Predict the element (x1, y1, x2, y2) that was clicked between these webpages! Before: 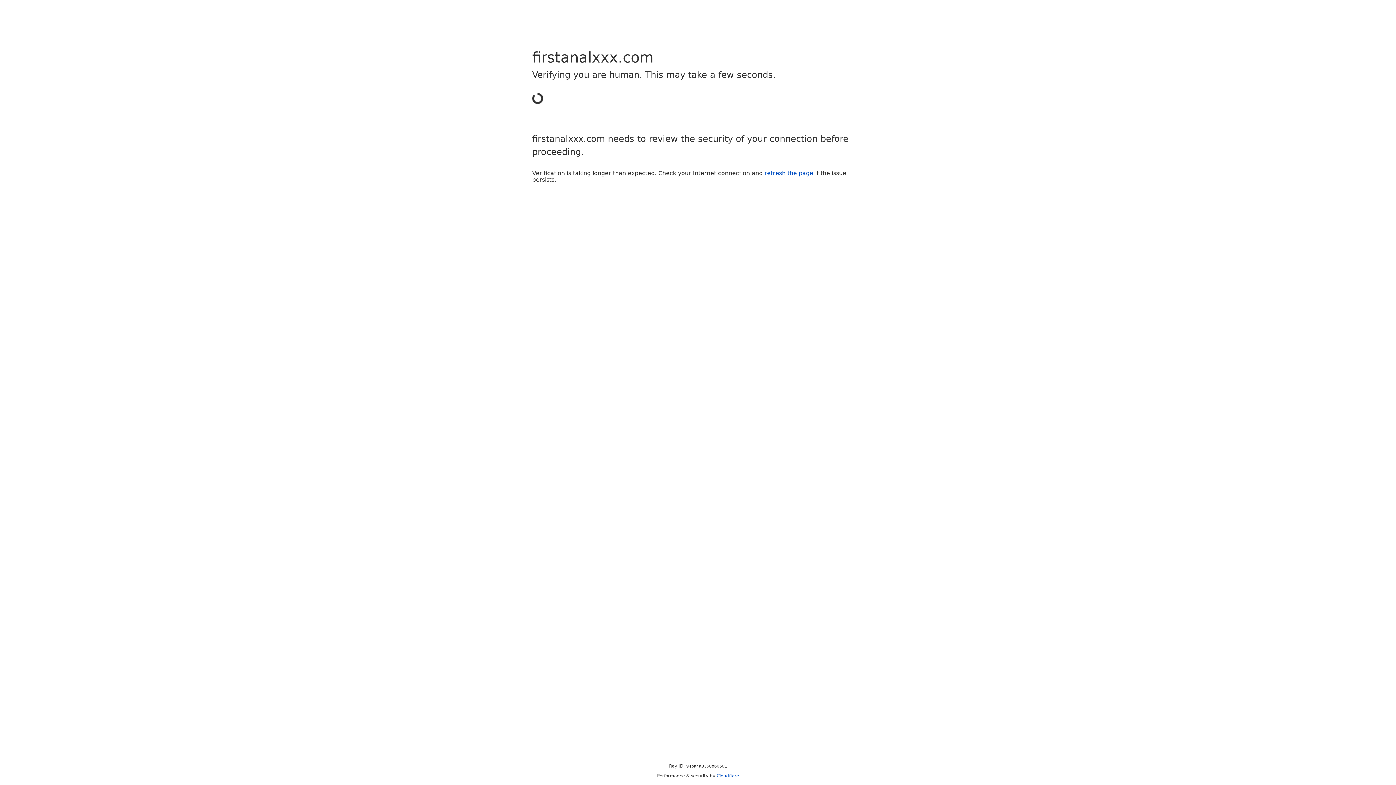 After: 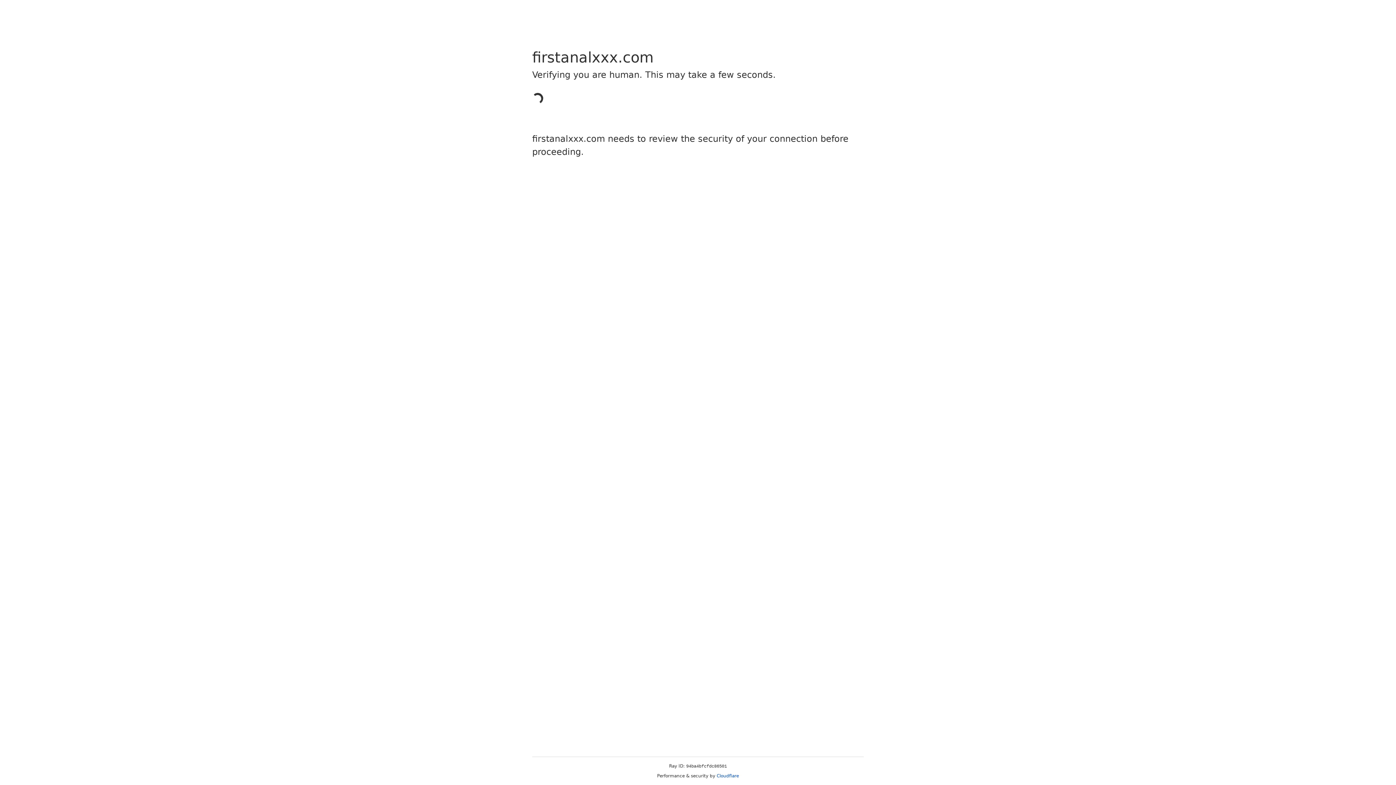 Action: bbox: (716, 773, 739, 778) label: Cloudflare